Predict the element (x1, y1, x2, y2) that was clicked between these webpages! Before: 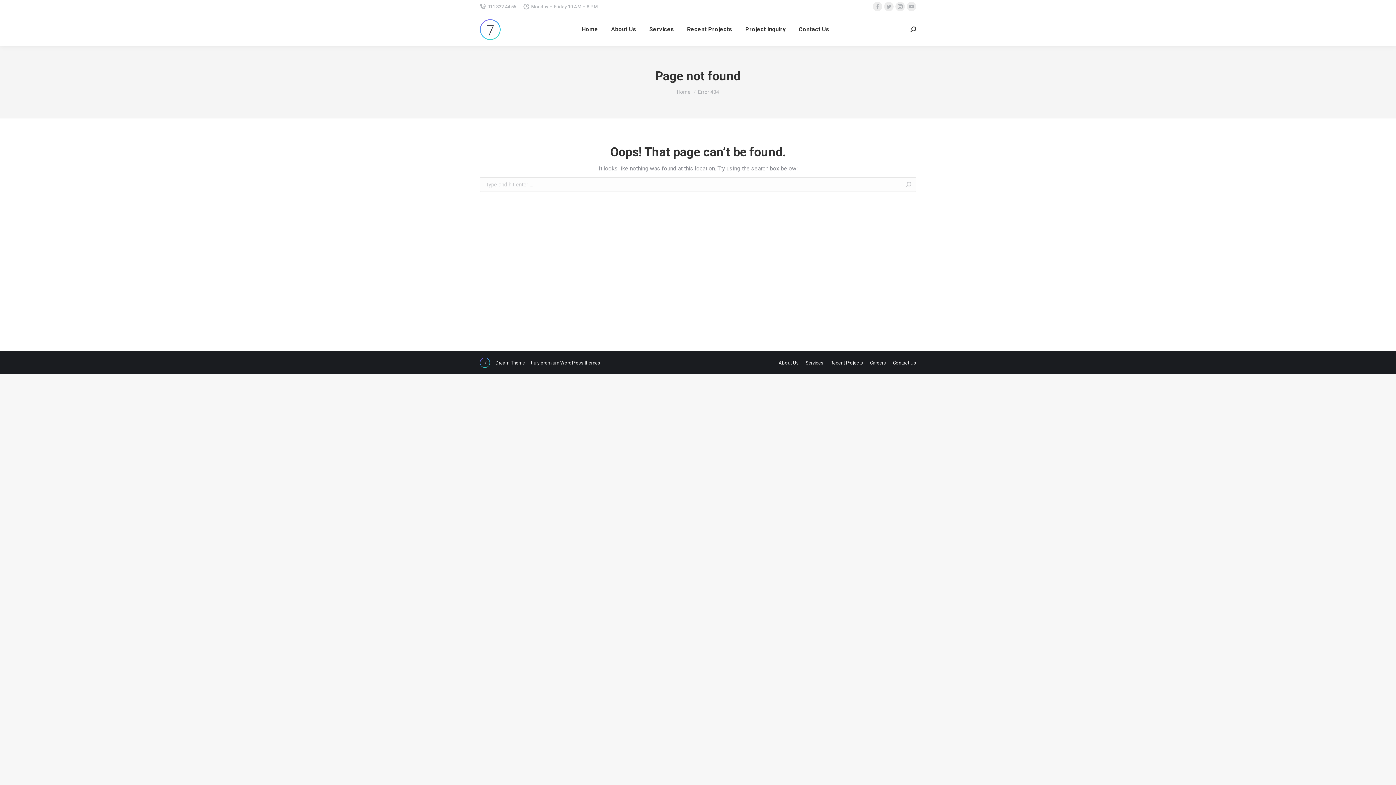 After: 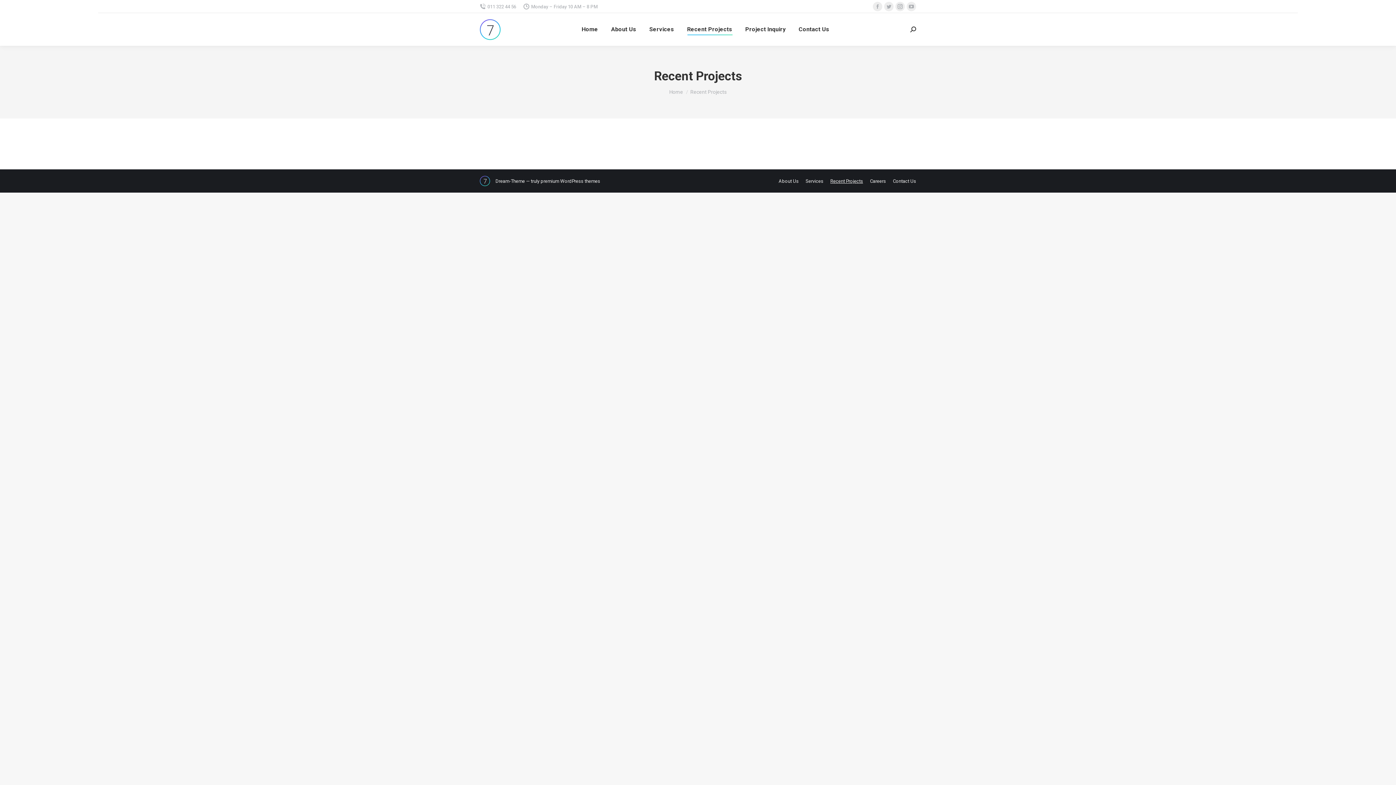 Action: label: Recent Projects bbox: (830, 358, 863, 367)